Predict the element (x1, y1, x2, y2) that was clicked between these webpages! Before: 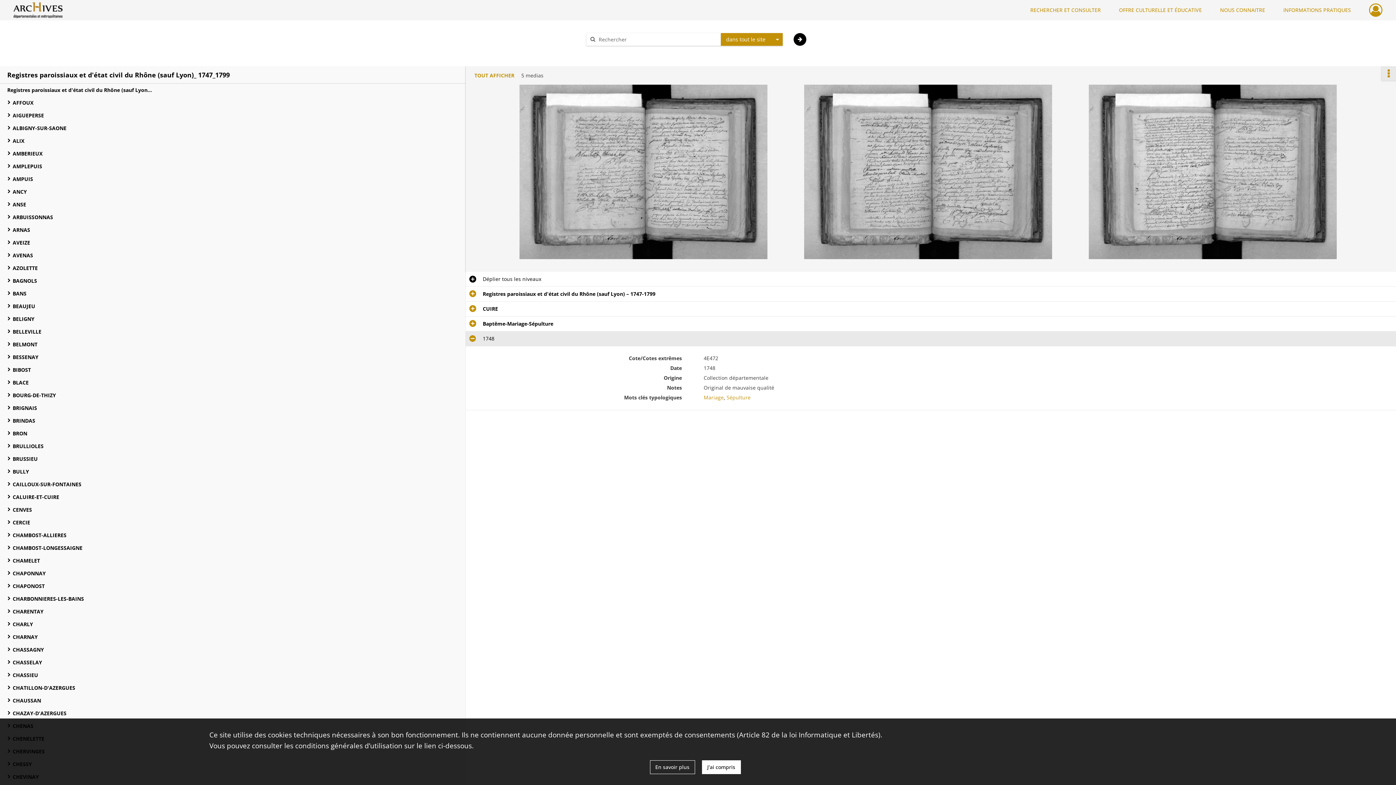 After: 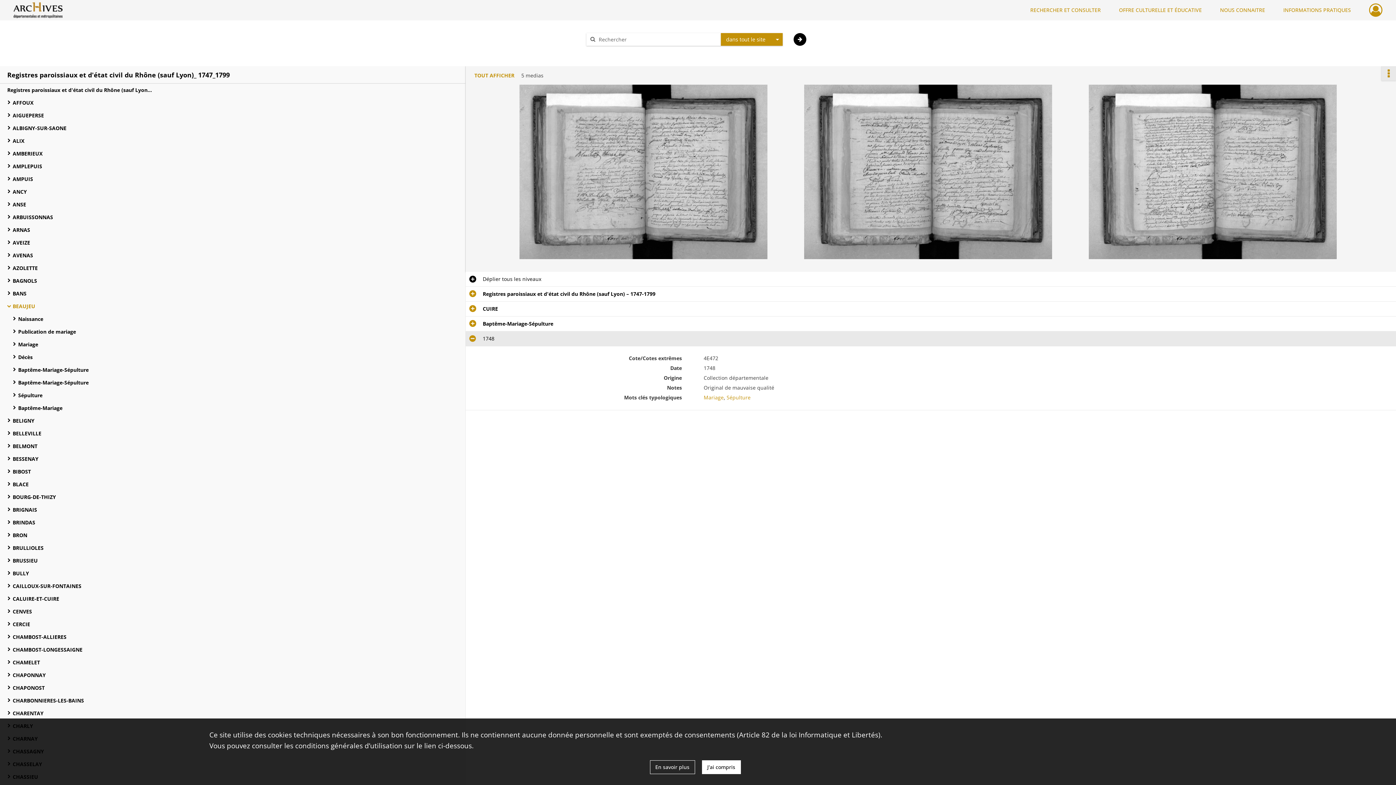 Action: bbox: (12, 300, 158, 312) label: BEAUJEU